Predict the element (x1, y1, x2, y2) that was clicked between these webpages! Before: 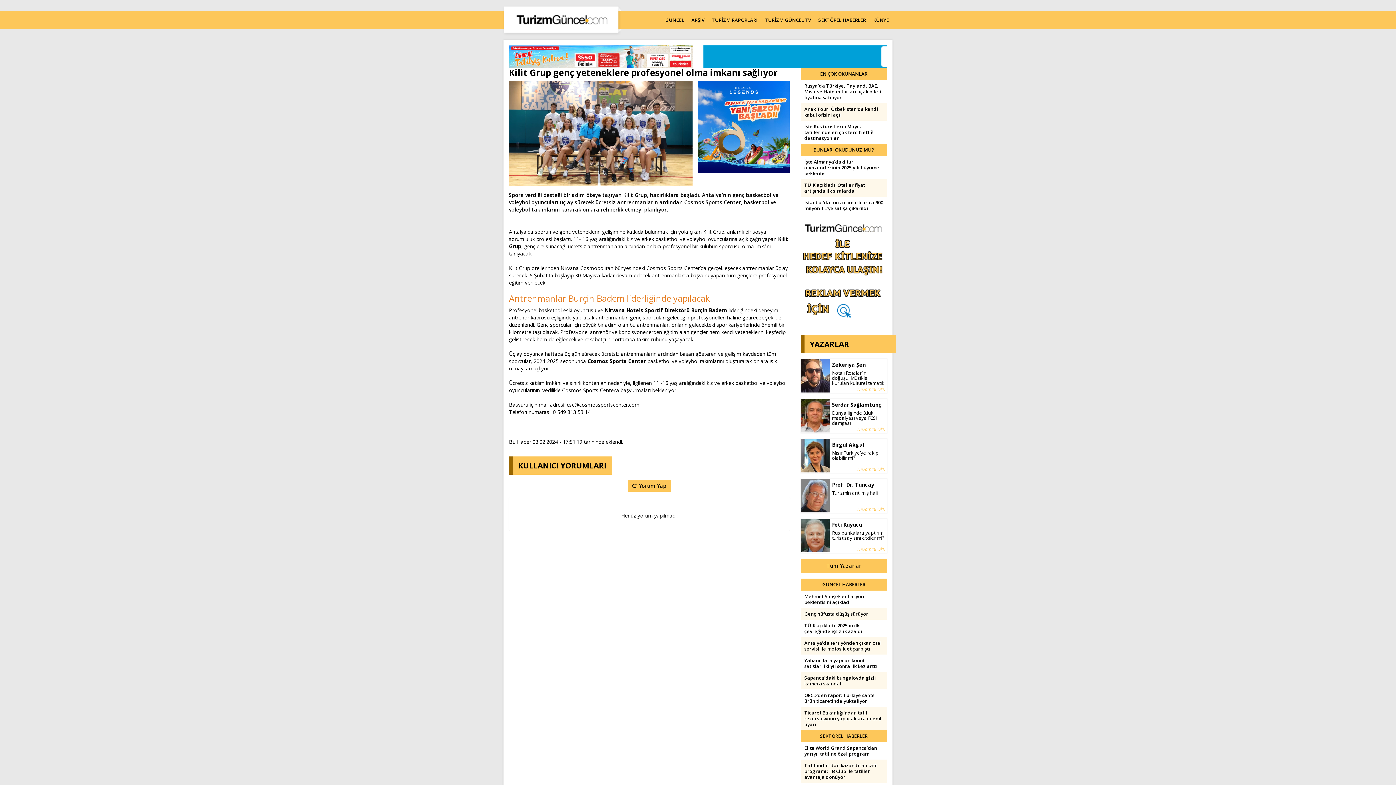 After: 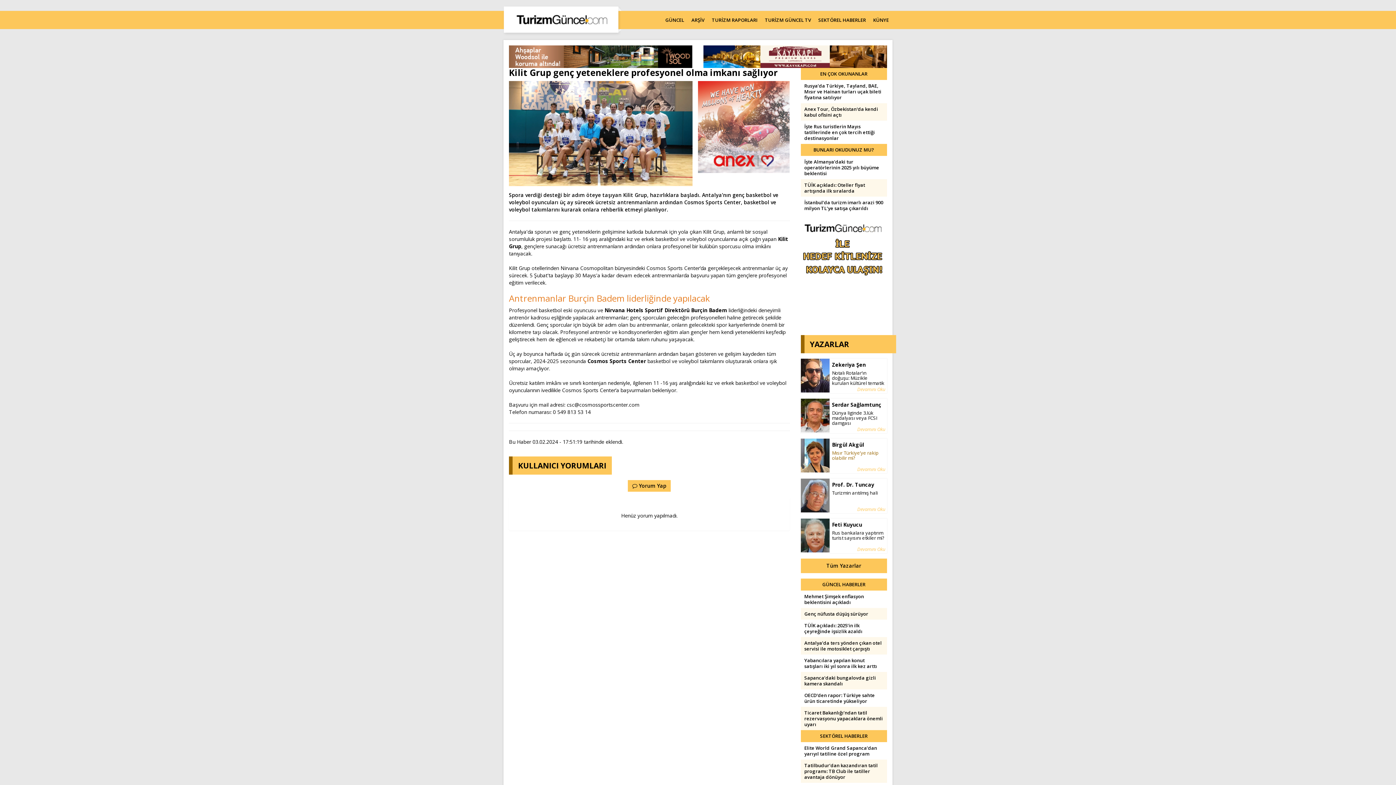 Action: bbox: (832, 450, 884, 460) label: Mısır Türkiye’ye rakip olabilir mi?